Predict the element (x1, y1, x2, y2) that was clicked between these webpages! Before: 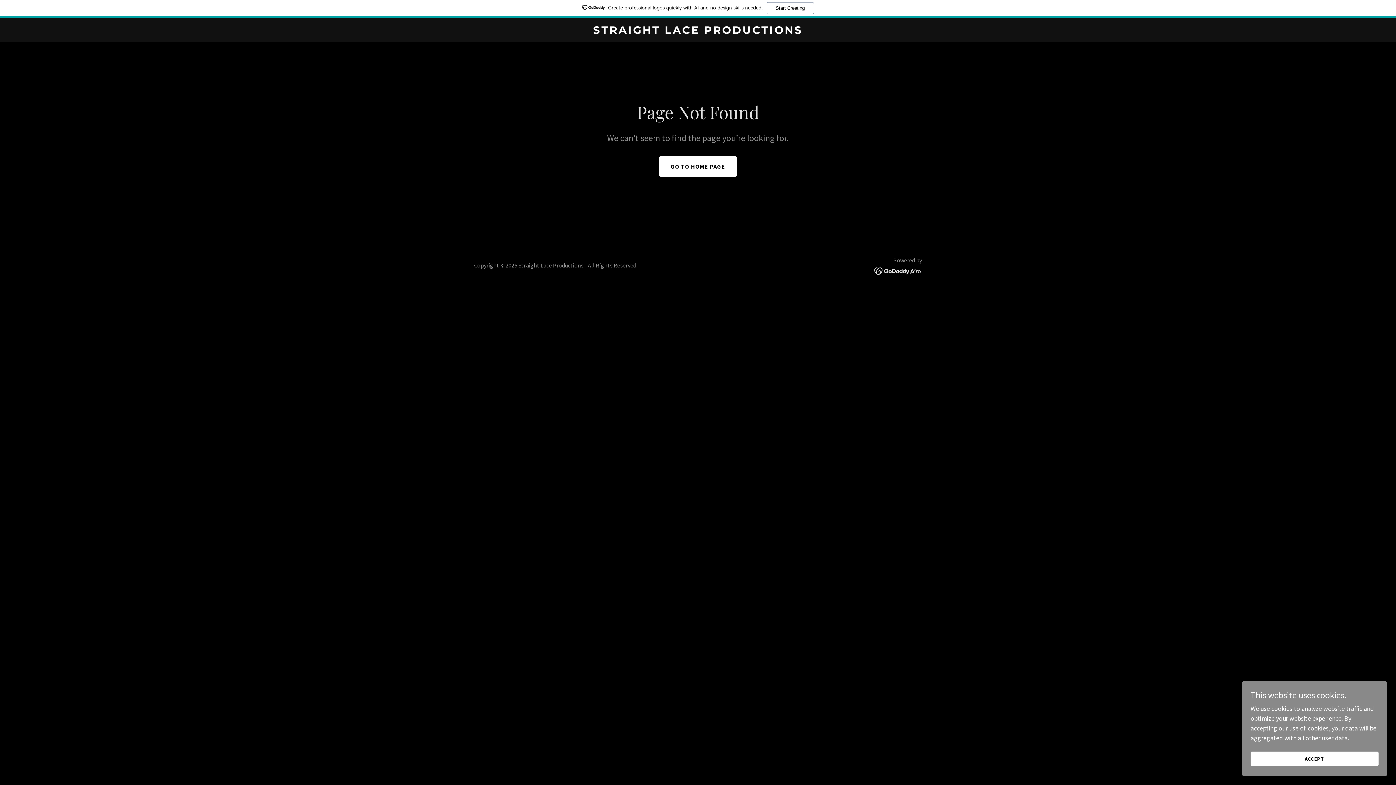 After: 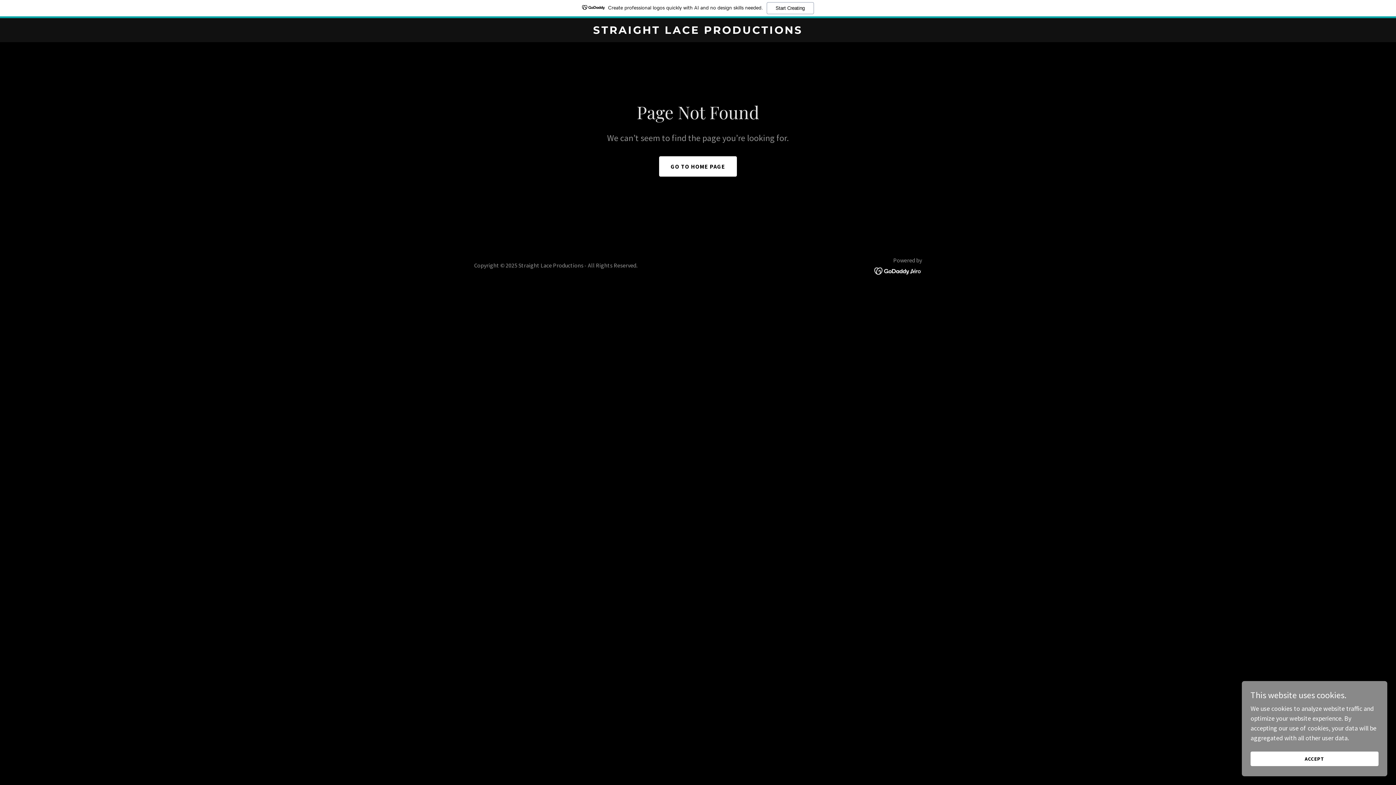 Action: bbox: (874, 266, 922, 274)